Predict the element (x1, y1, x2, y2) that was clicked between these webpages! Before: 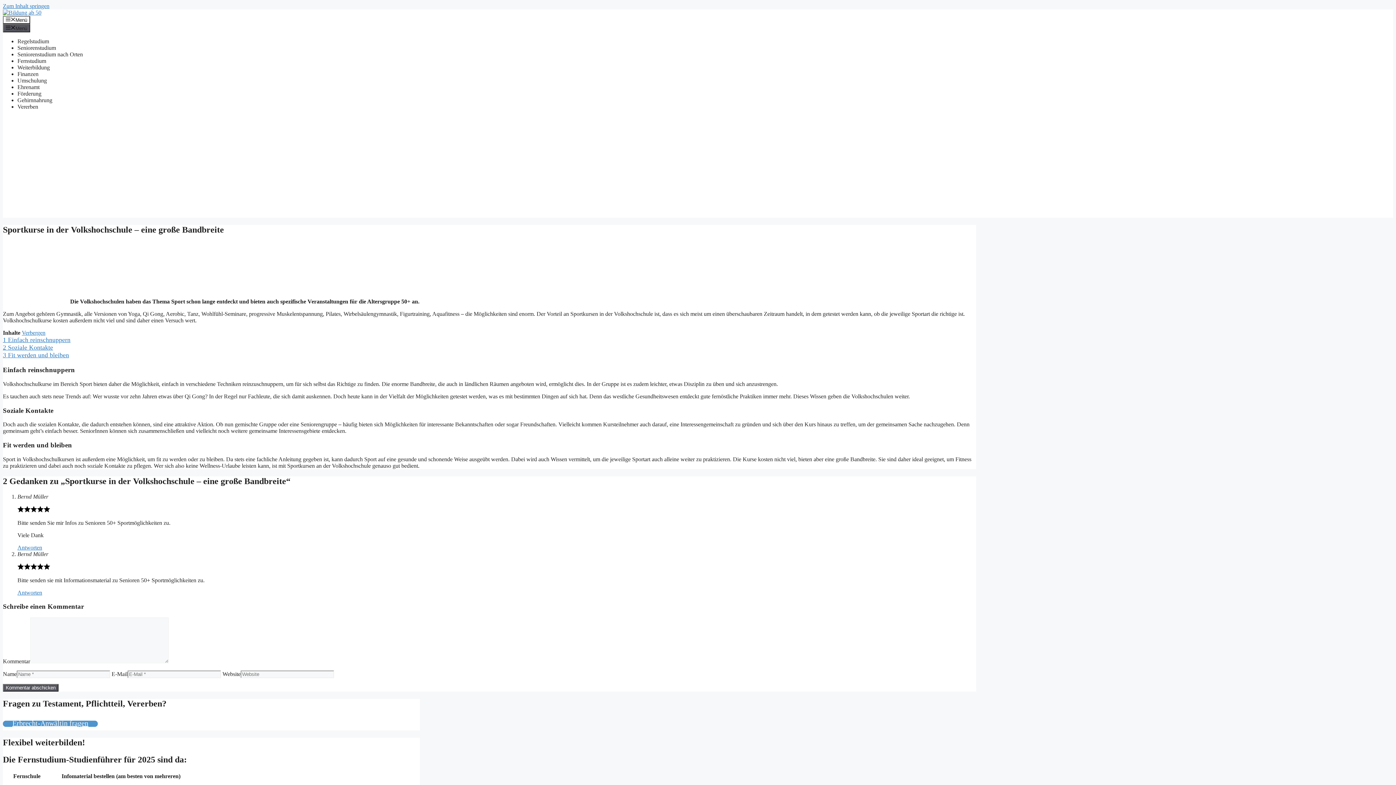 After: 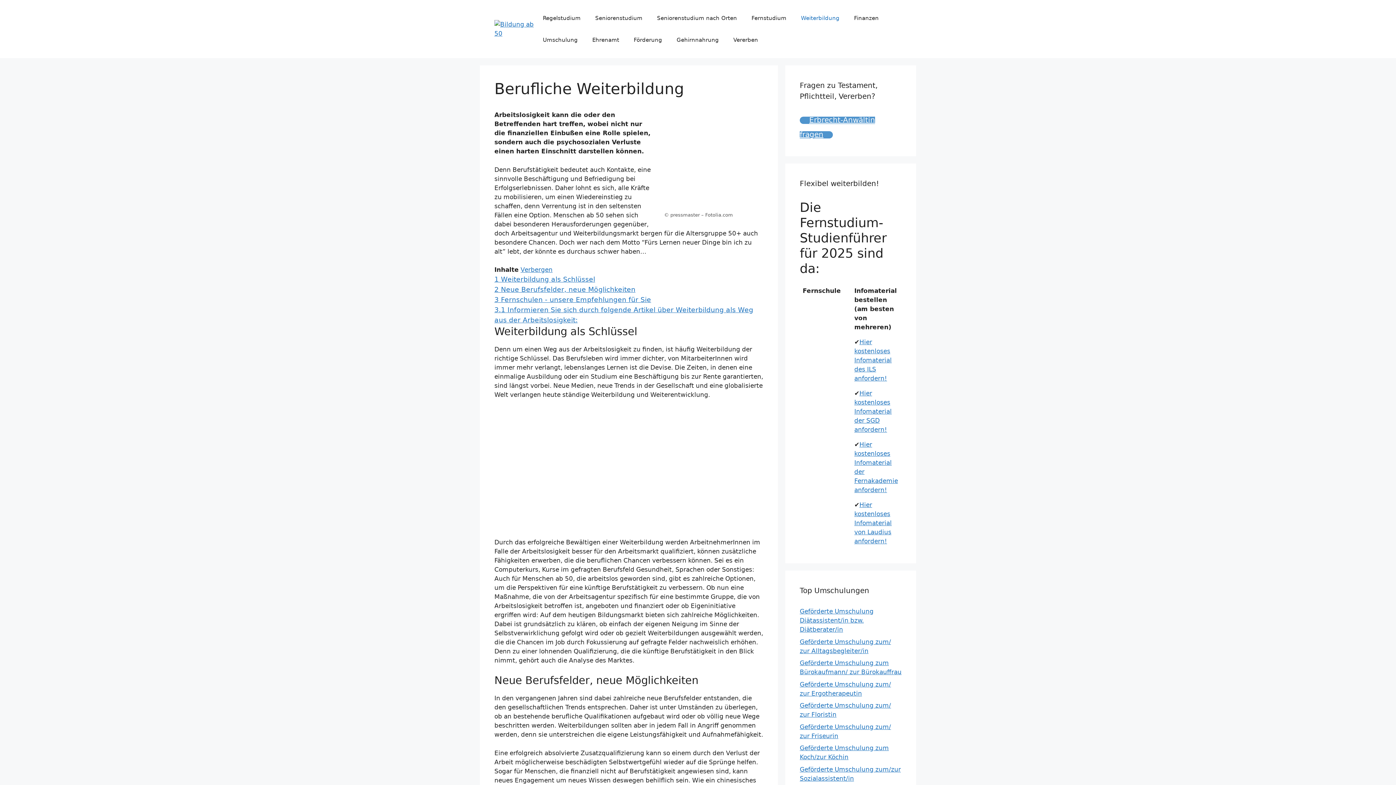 Action: label: Weiterbildung bbox: (17, 64, 49, 70)